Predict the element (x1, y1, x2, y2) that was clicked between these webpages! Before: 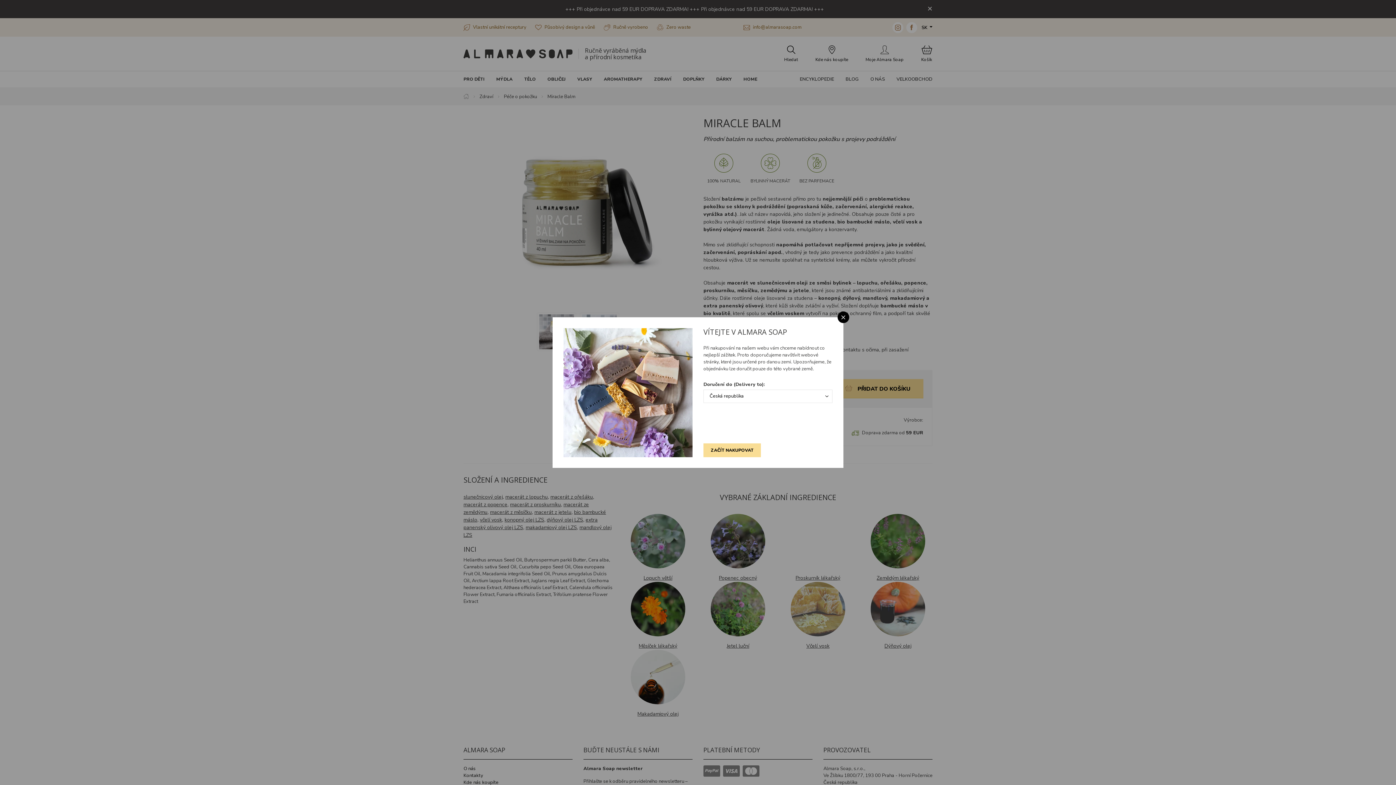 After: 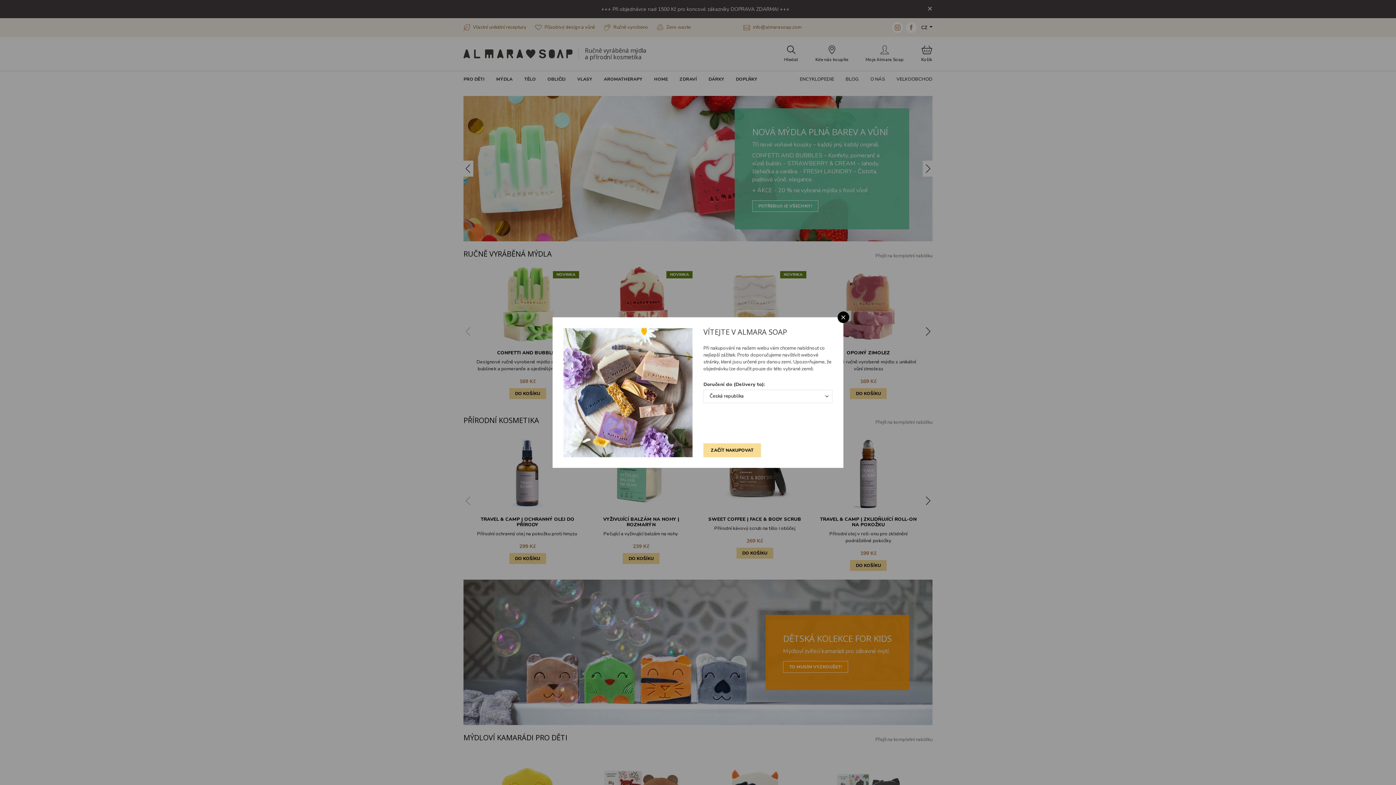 Action: bbox: (703, 443, 761, 457) label: ZAČÍT NAKUPOVAT